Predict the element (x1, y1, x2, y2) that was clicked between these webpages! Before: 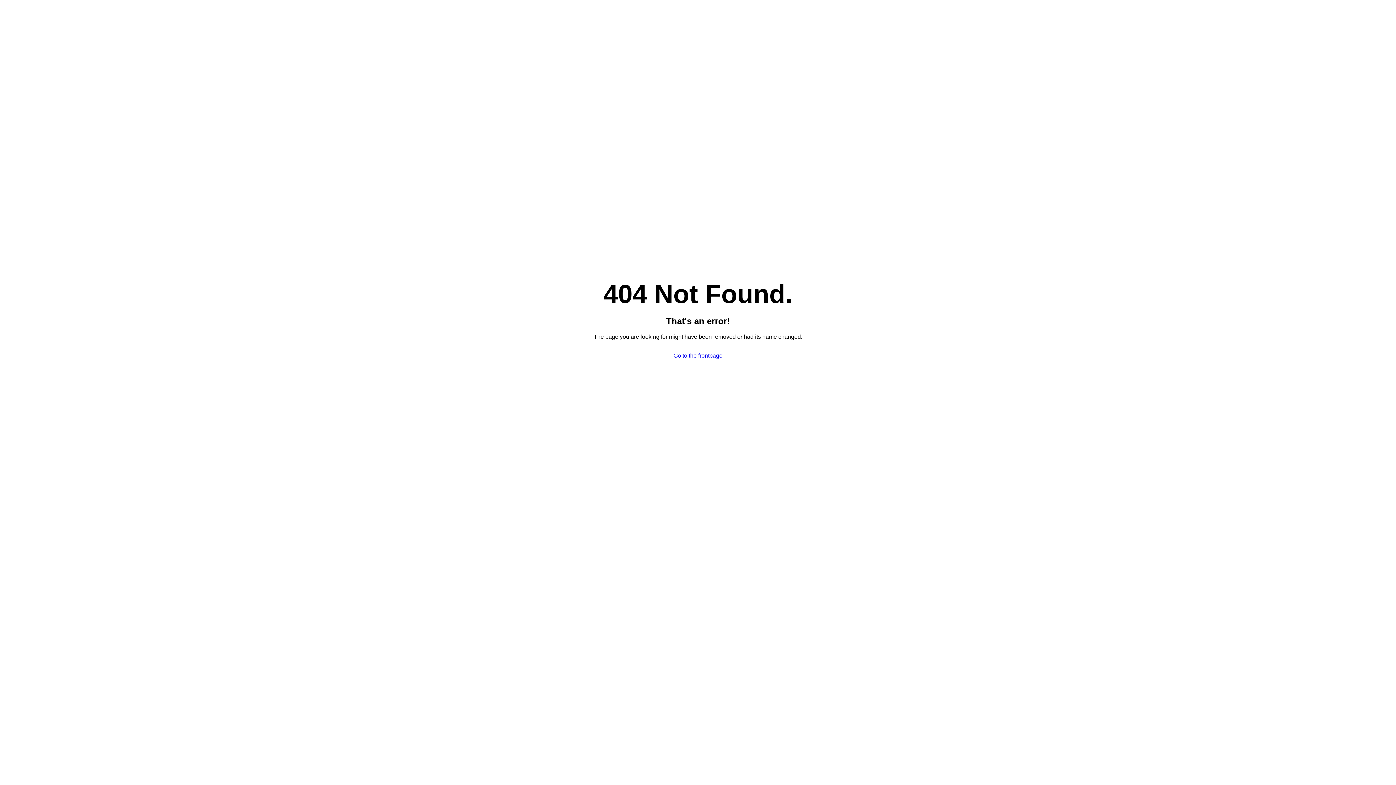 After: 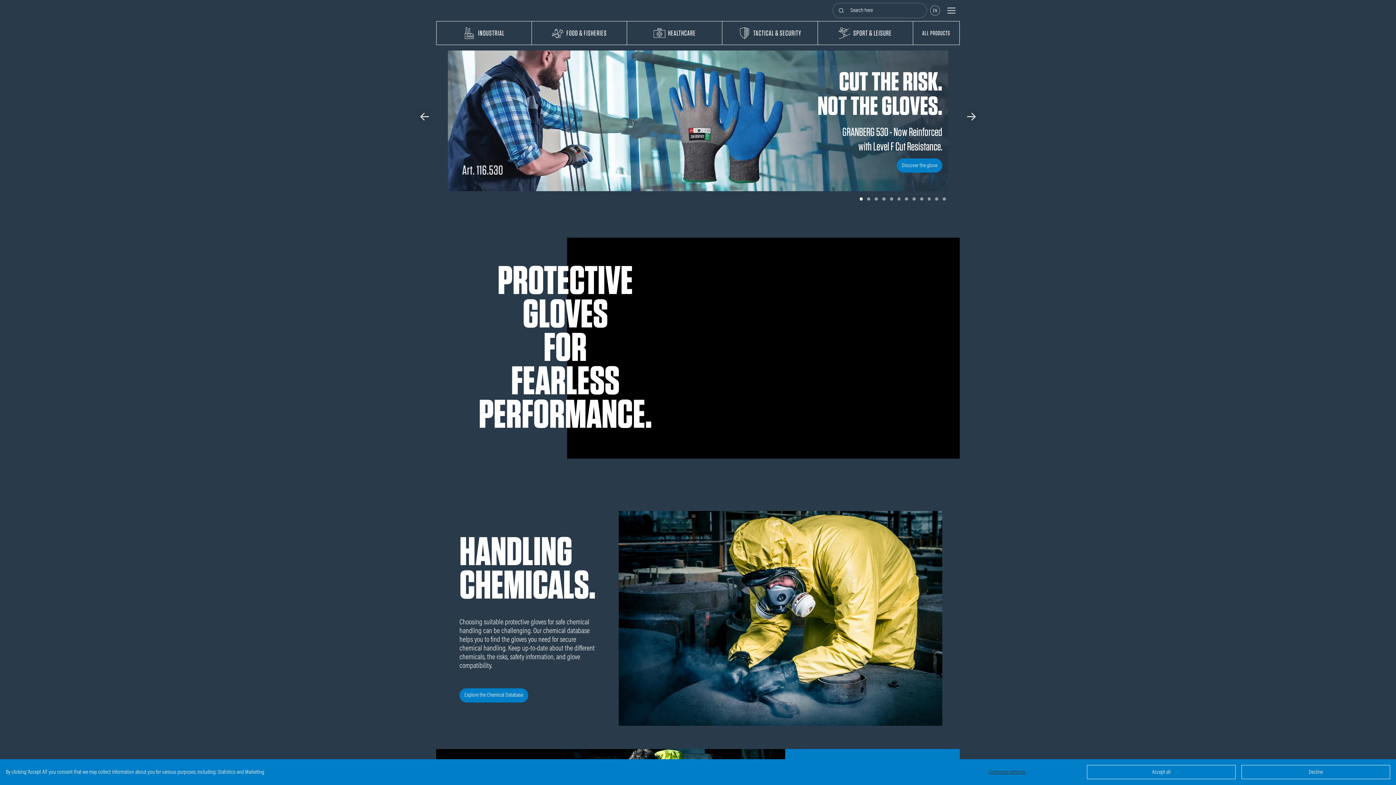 Action: label: Go to the frontpage bbox: (673, 352, 722, 358)